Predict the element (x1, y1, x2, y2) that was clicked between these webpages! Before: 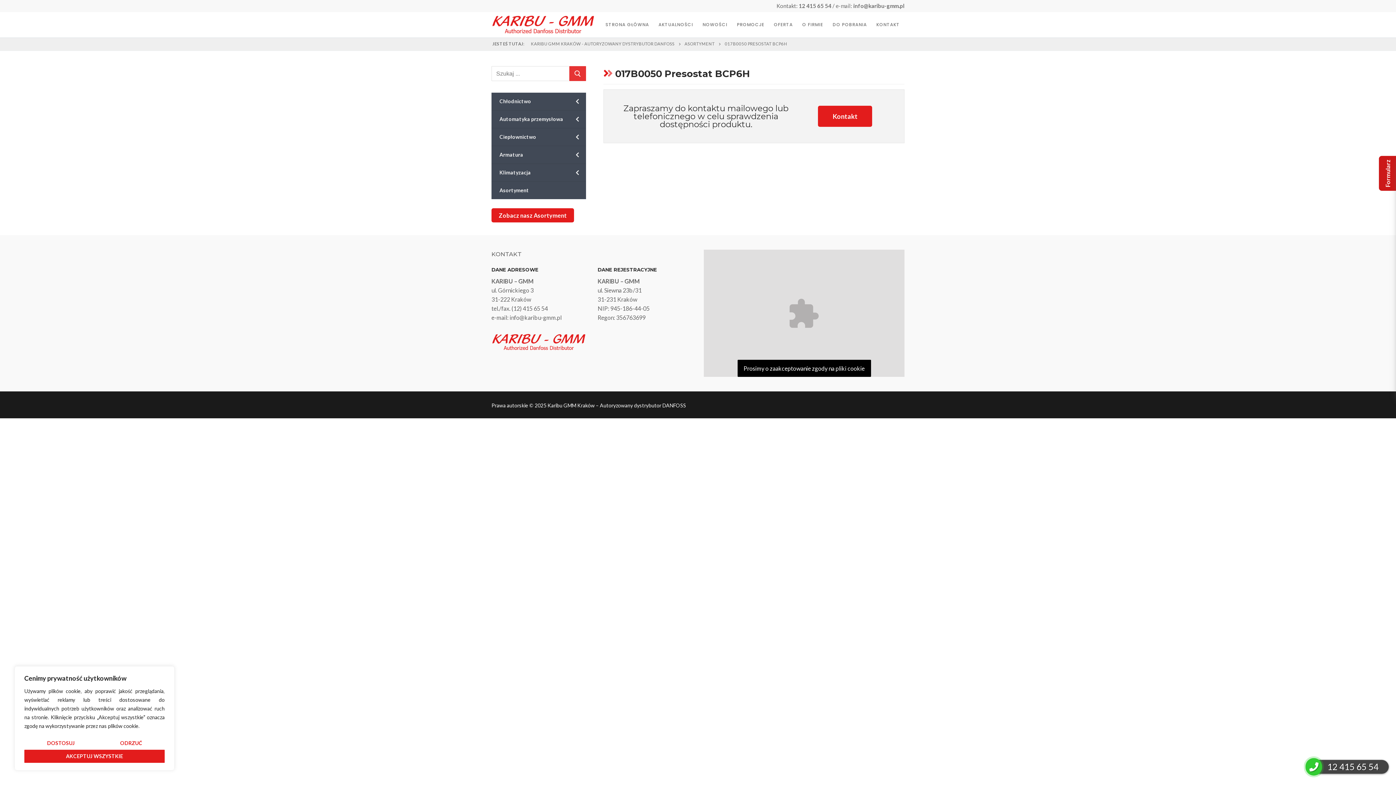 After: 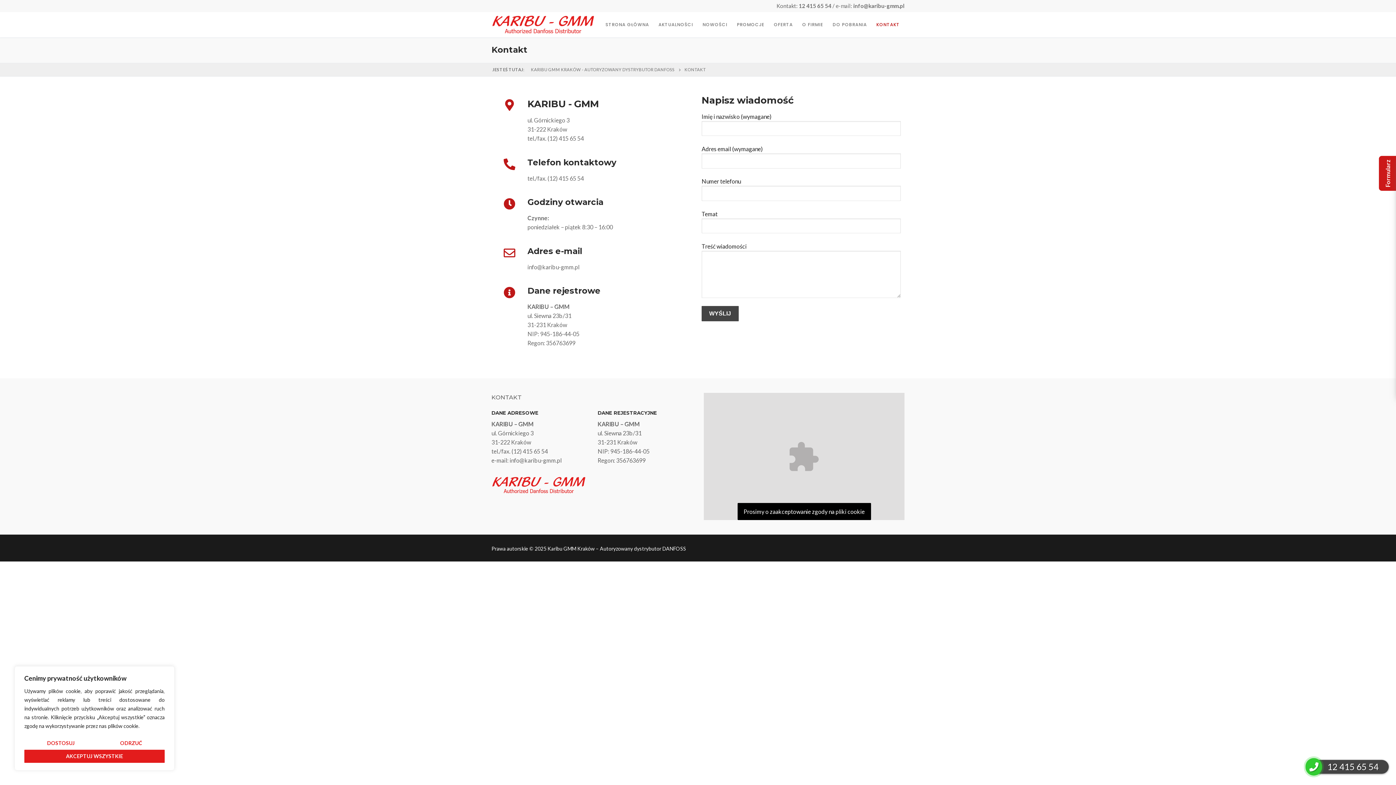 Action: bbox: (871, 18, 904, 31) label: KONTAKT